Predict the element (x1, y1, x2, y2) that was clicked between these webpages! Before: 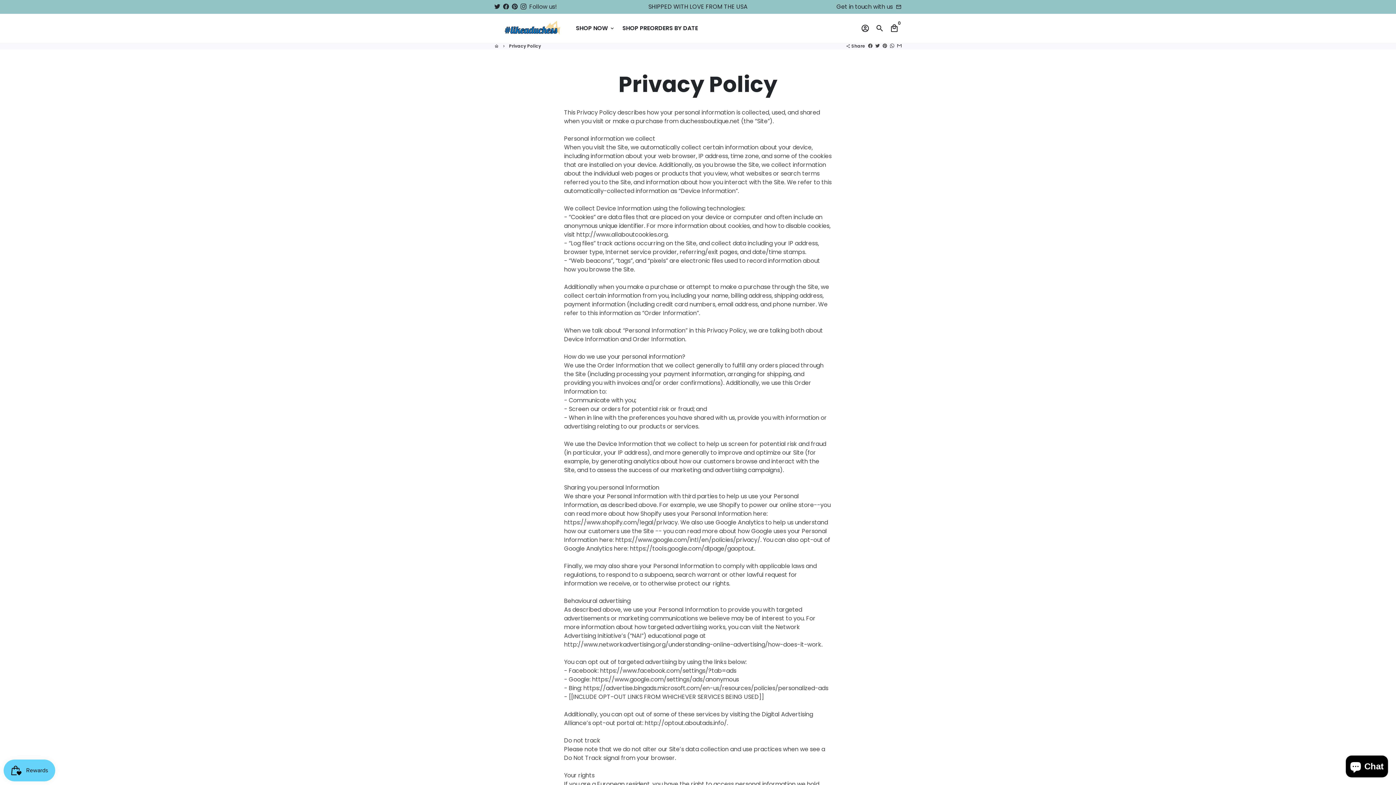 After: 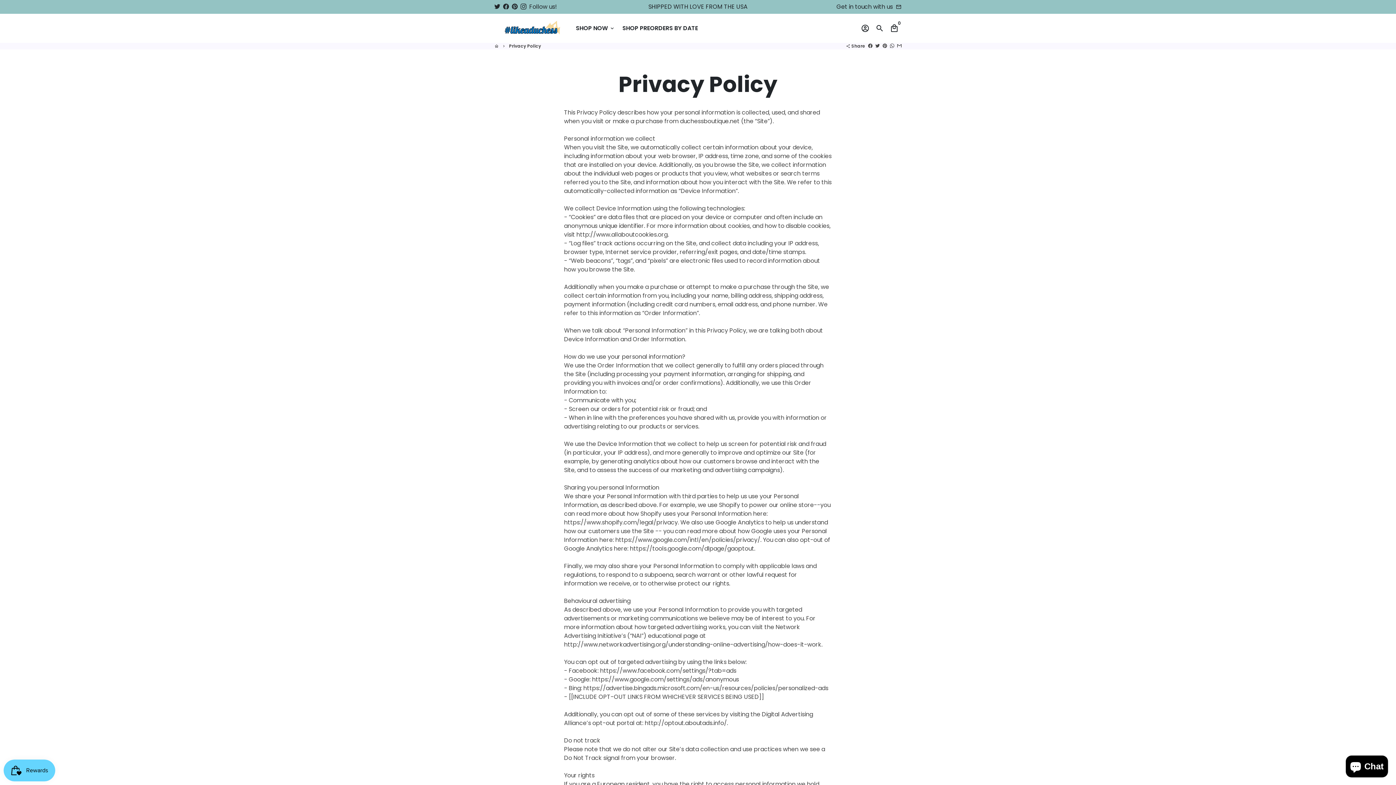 Action: bbox: (512, 2, 517, 10)